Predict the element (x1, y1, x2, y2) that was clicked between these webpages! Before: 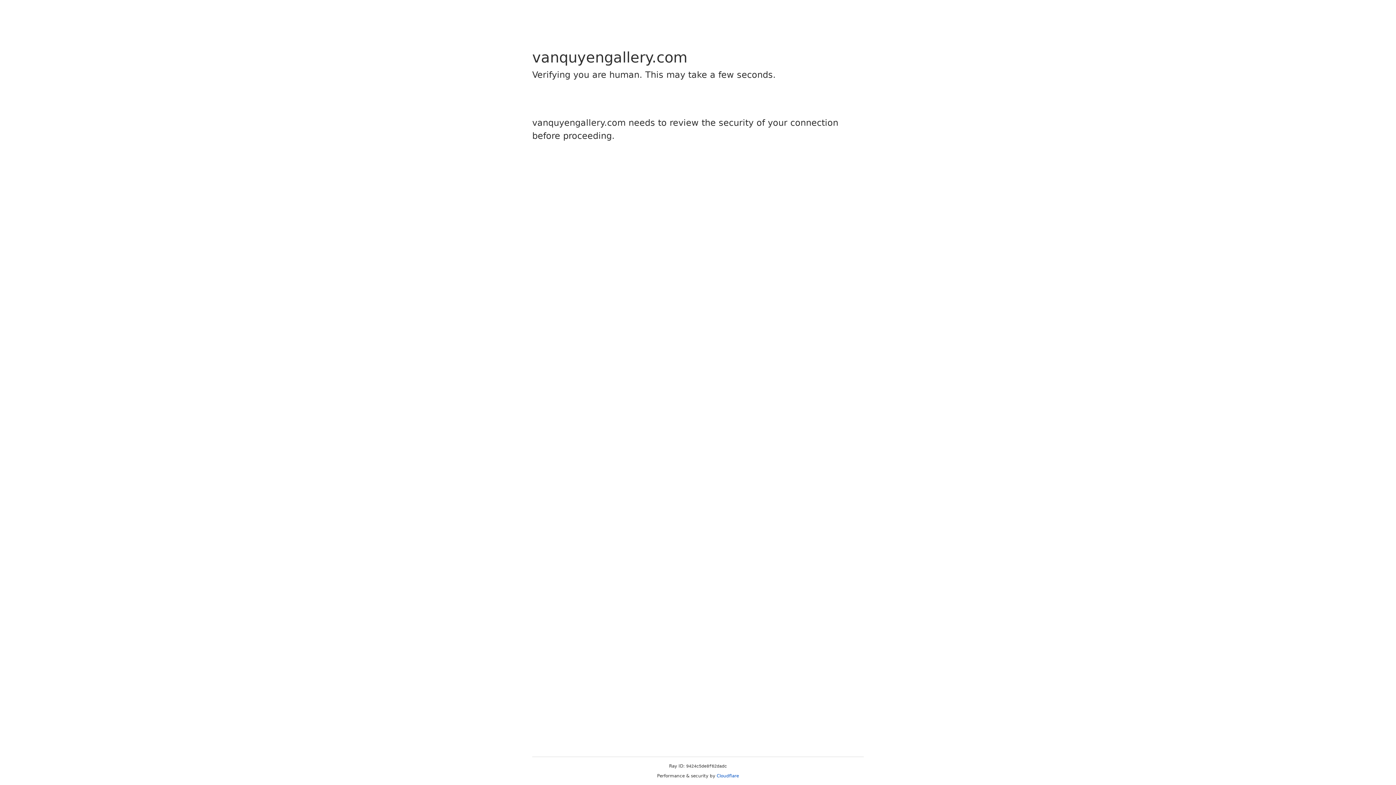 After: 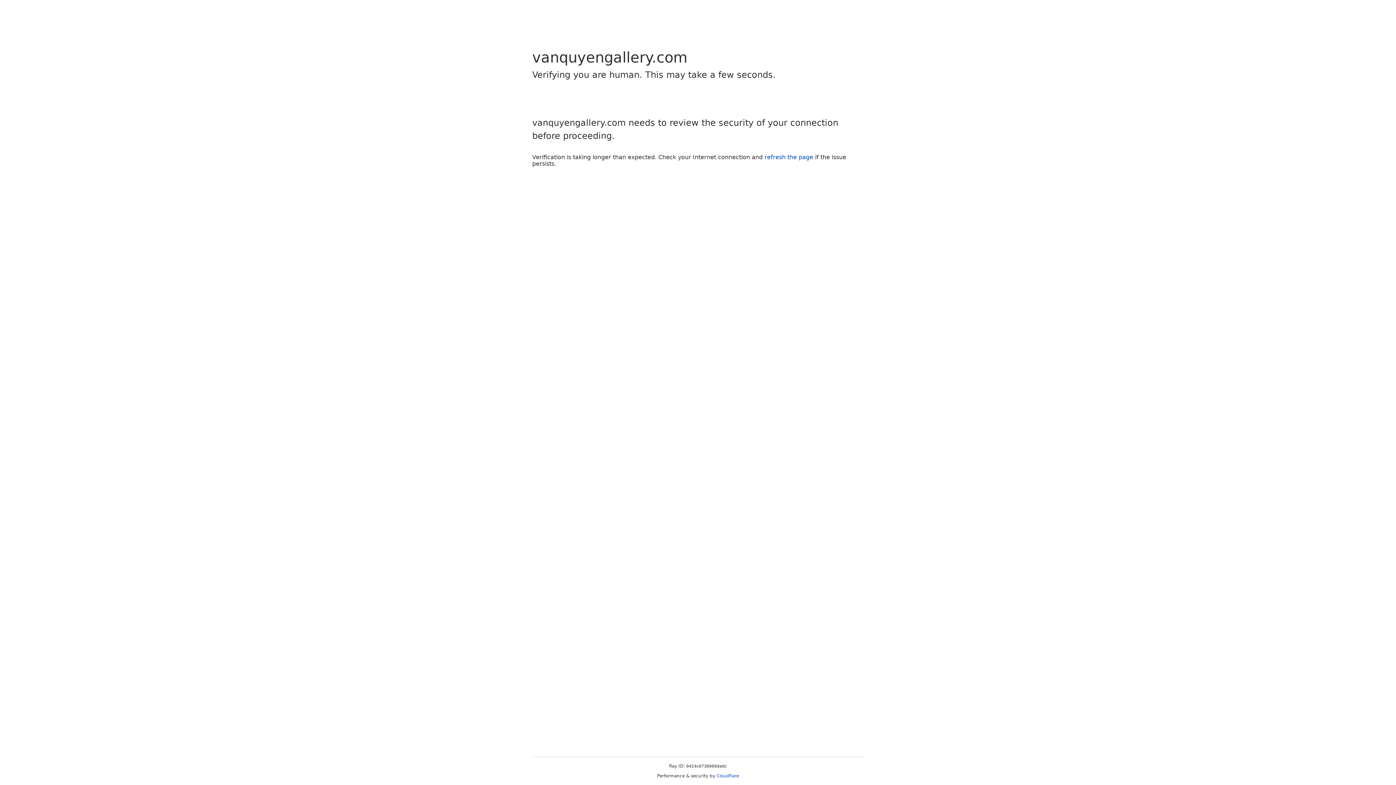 Action: label: Cloudflare bbox: (716, 773, 739, 778)